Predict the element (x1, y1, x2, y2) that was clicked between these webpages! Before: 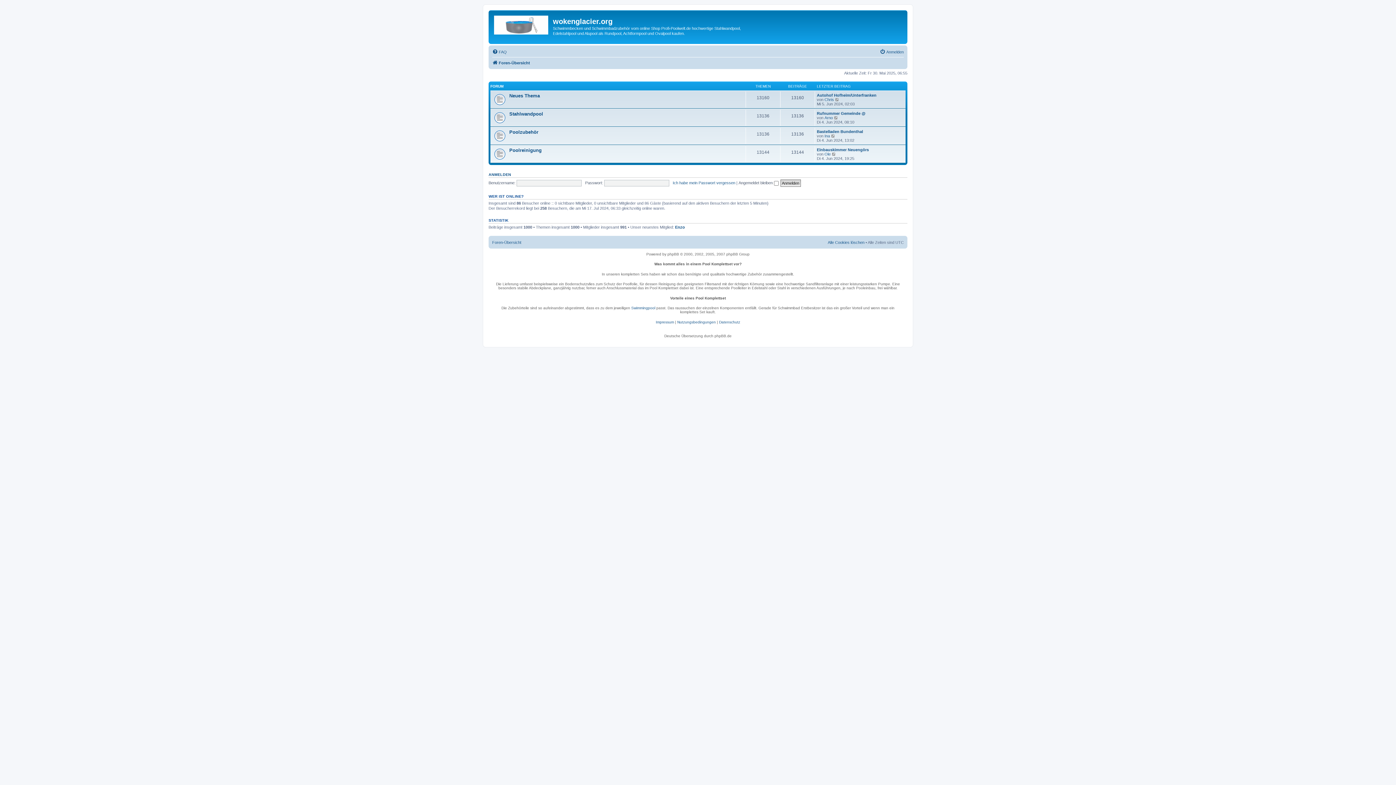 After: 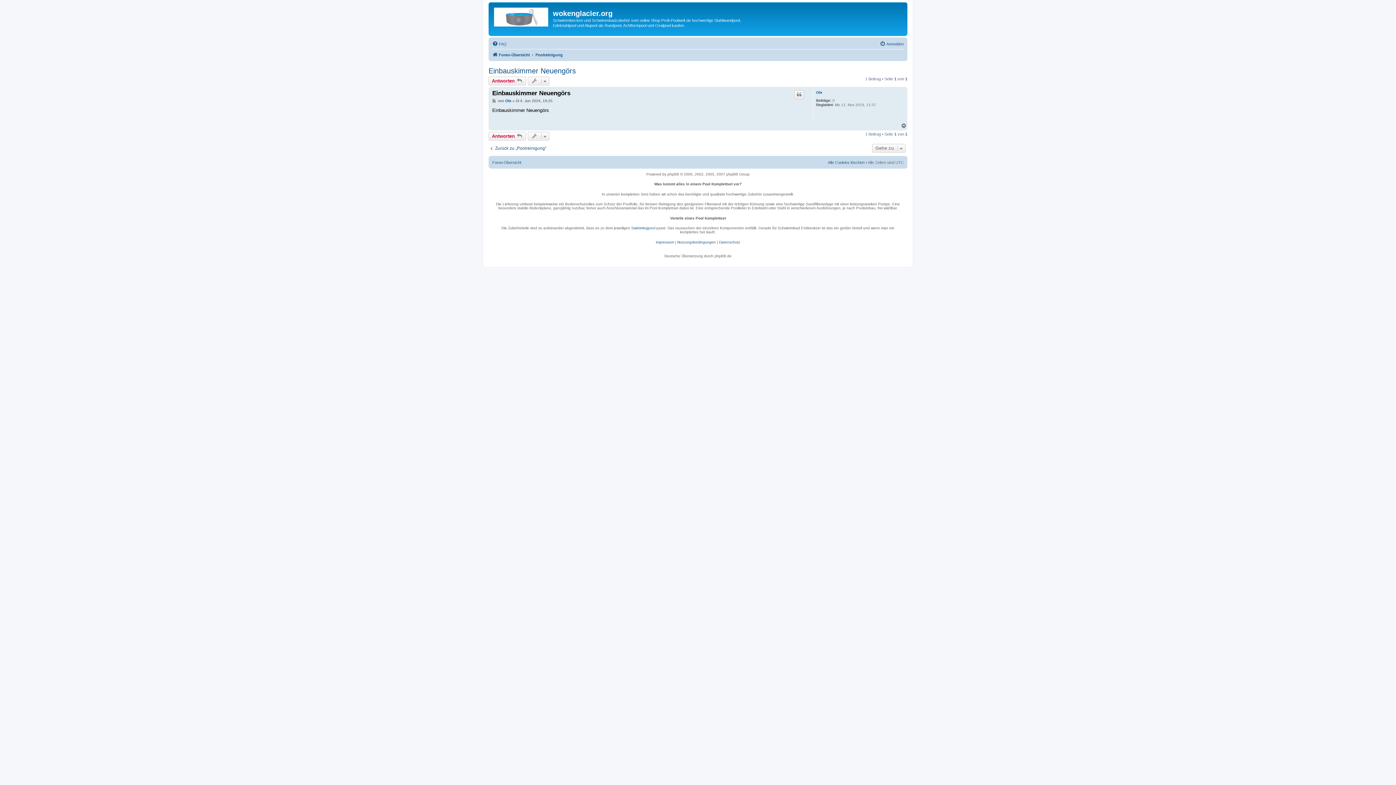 Action: bbox: (817, 147, 869, 152) label: Einbauskimmer Neuengörs